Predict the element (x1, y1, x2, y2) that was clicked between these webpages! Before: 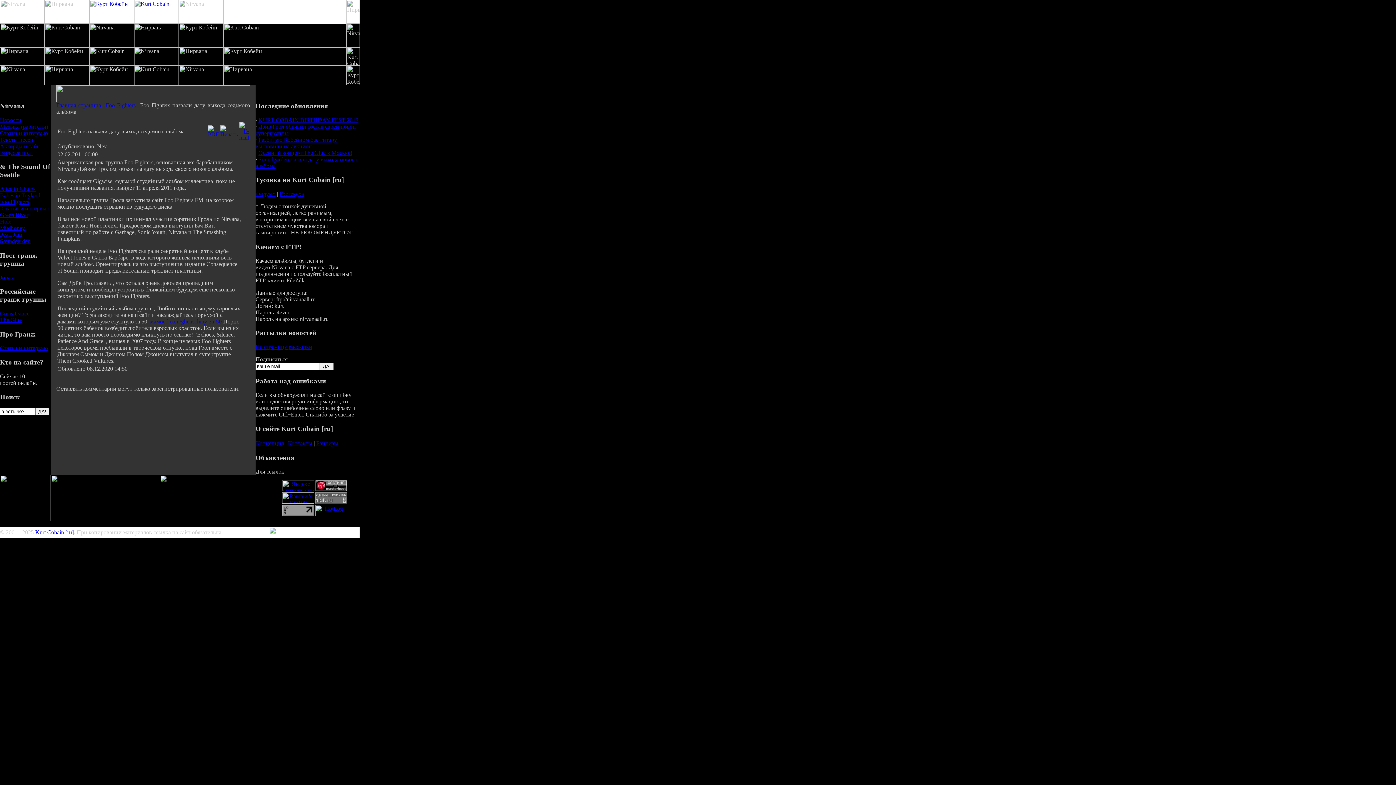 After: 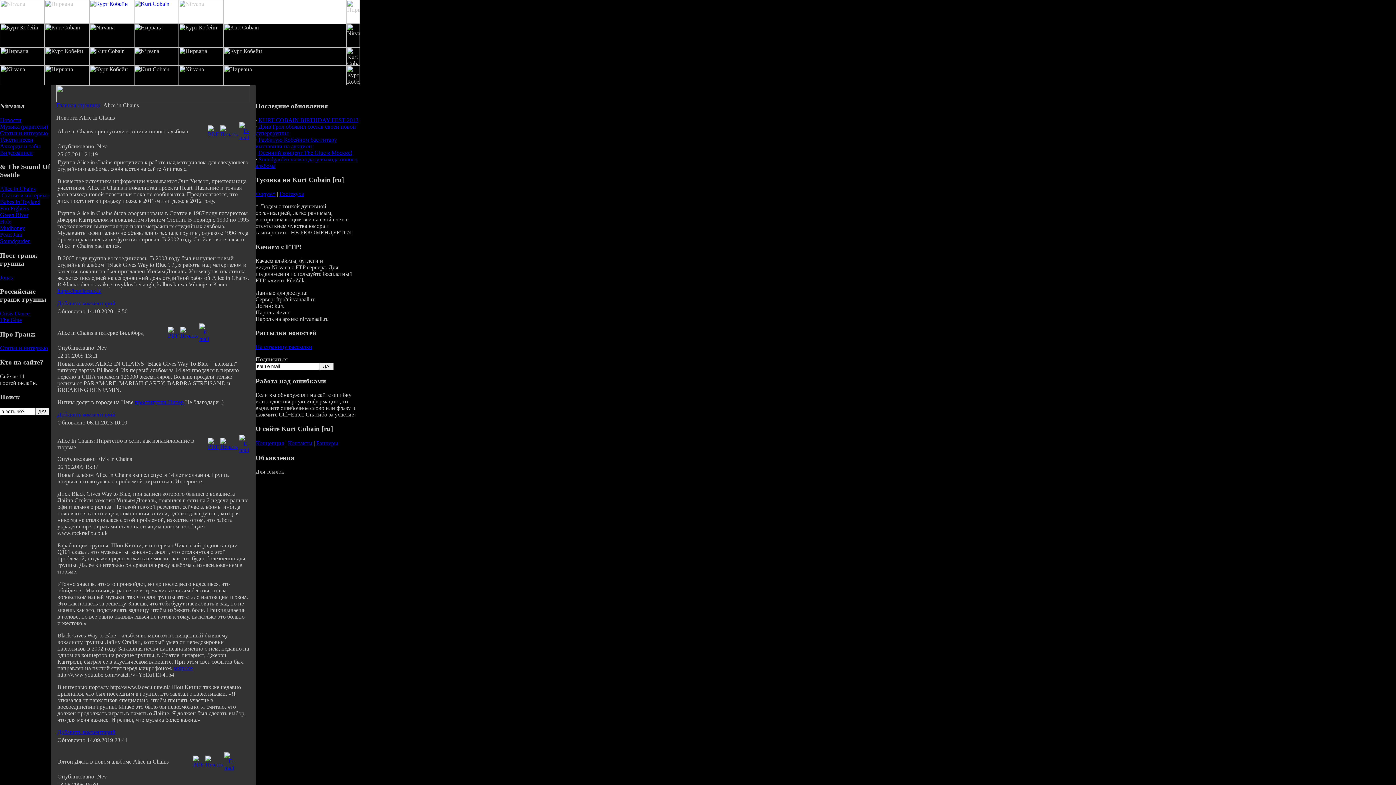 Action: label: Alice in Chains bbox: (0, 185, 35, 192)